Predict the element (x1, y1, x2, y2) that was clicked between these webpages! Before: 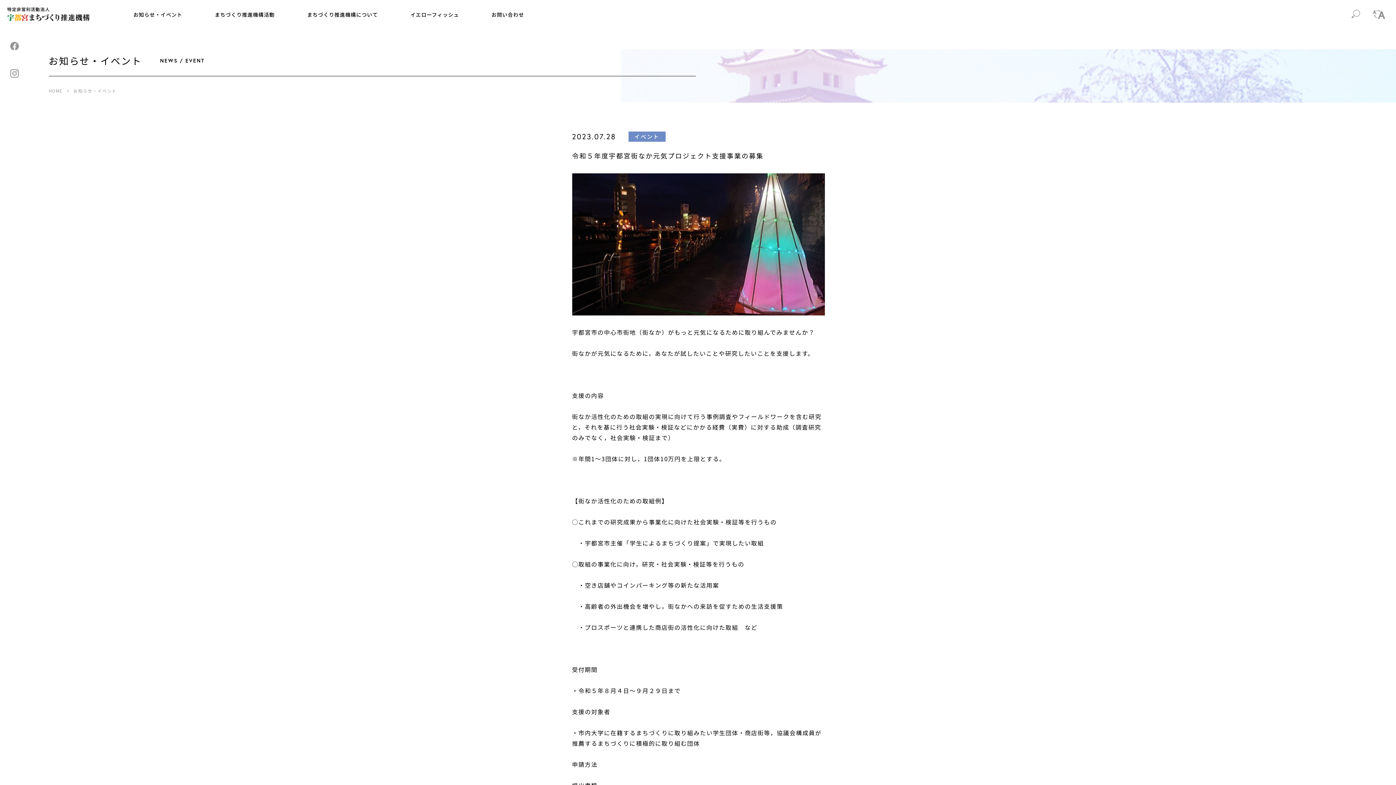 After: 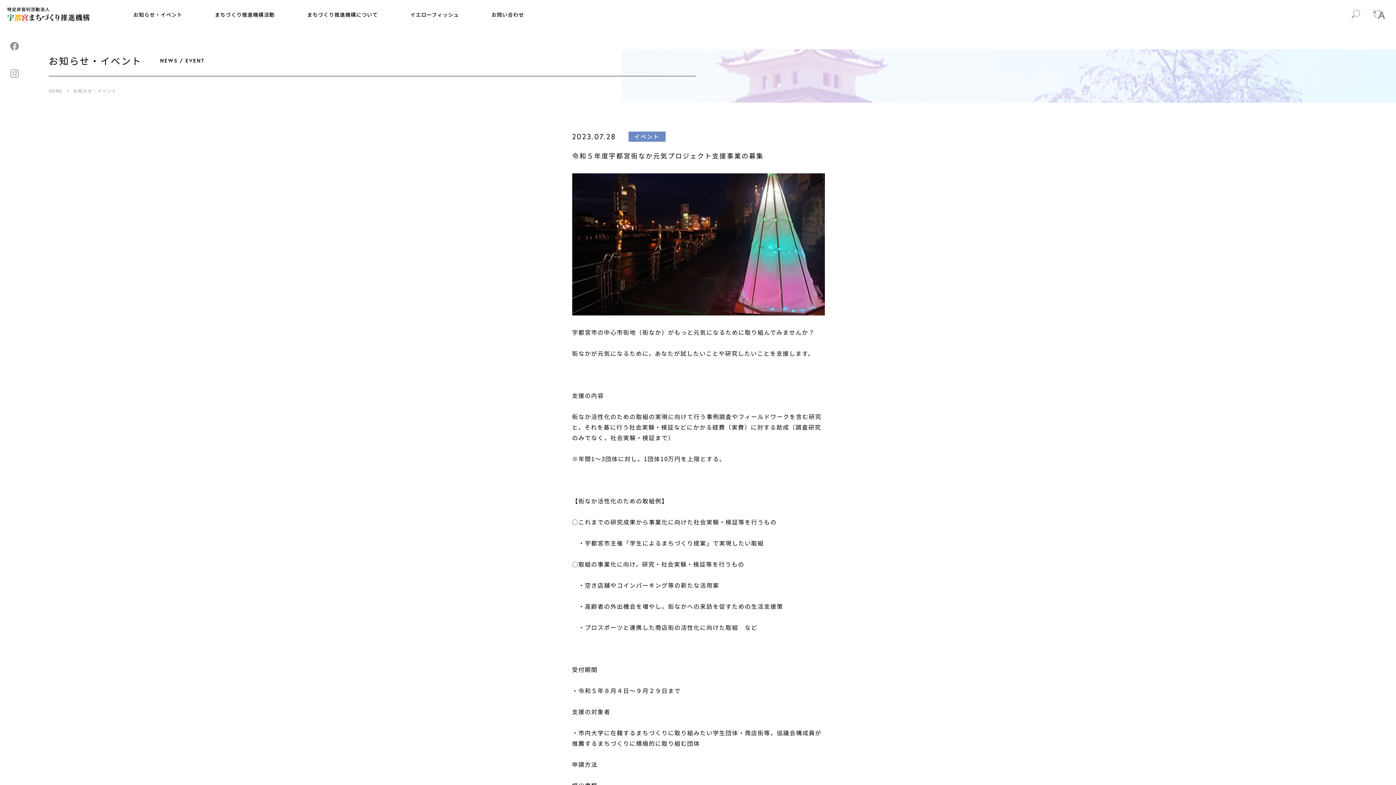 Action: label: Instagram bbox: (10, 69, 18, 77)